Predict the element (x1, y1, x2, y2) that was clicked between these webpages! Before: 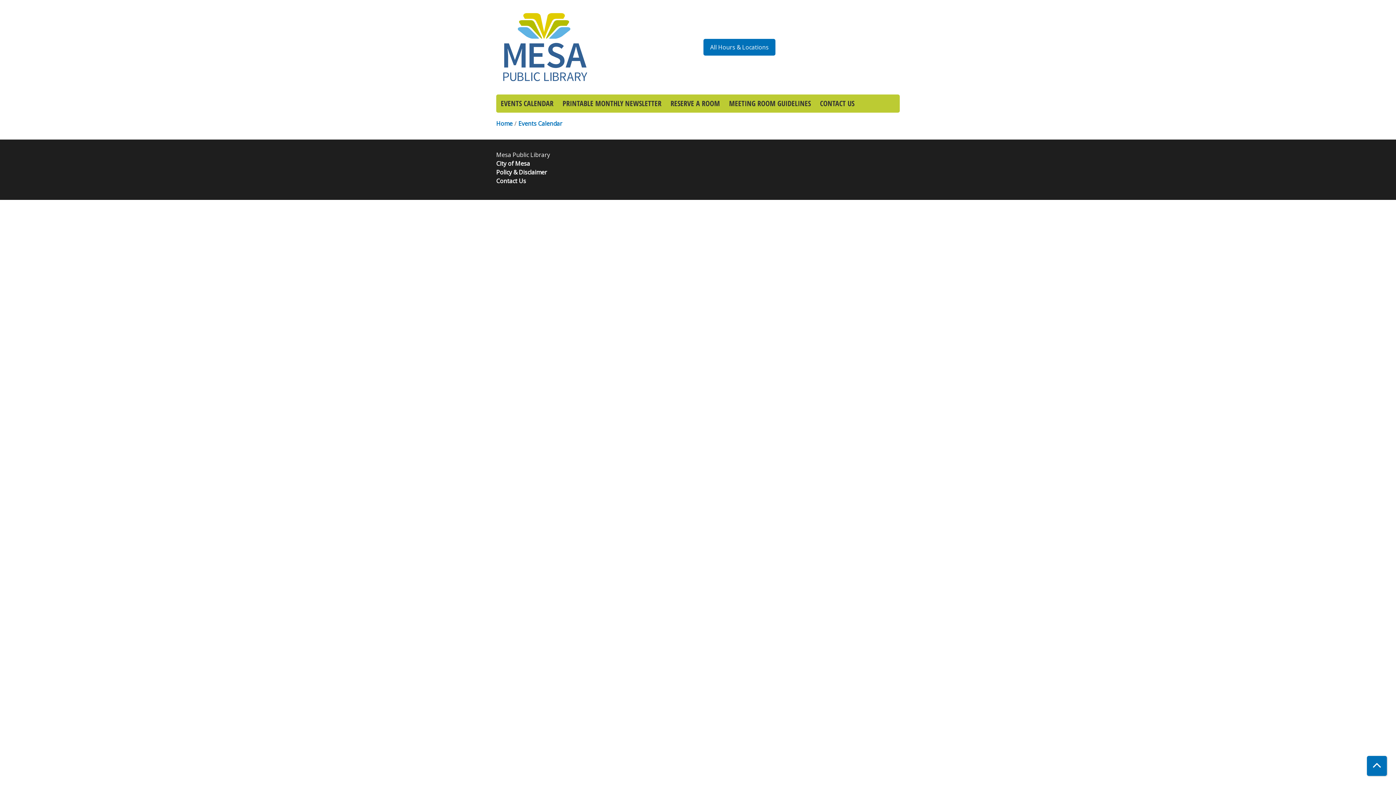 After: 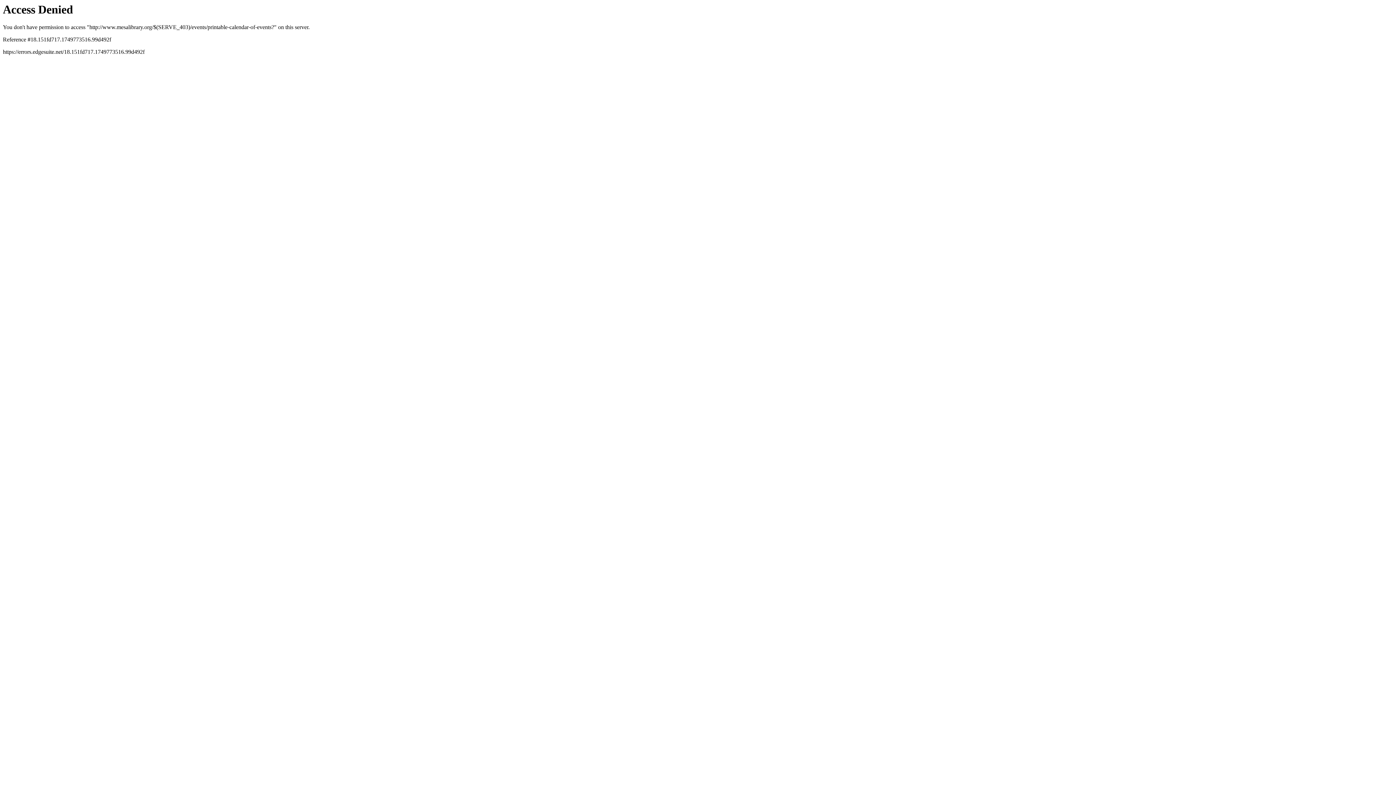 Action: bbox: (558, 94, 666, 112) label: PRINTABLE MONTHLY NEWSLETTER